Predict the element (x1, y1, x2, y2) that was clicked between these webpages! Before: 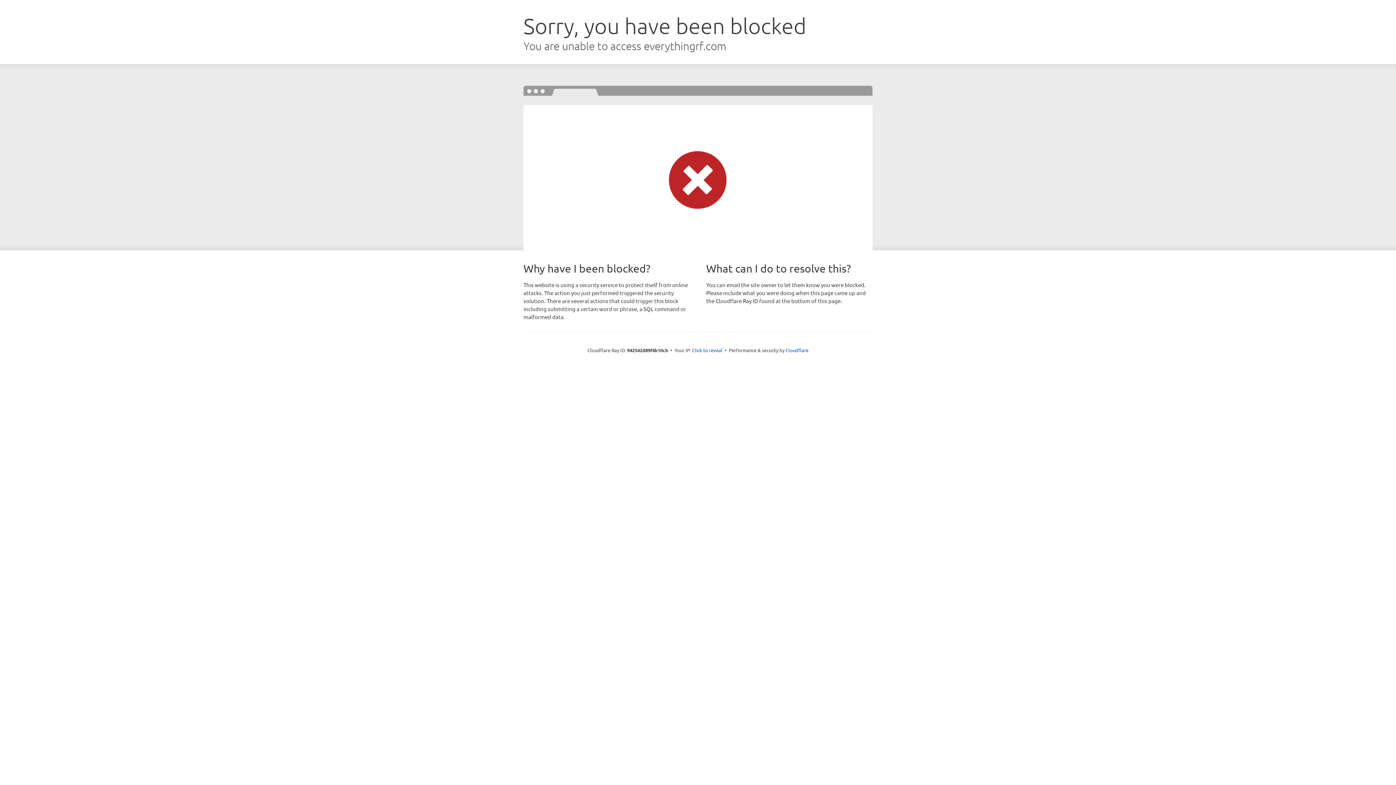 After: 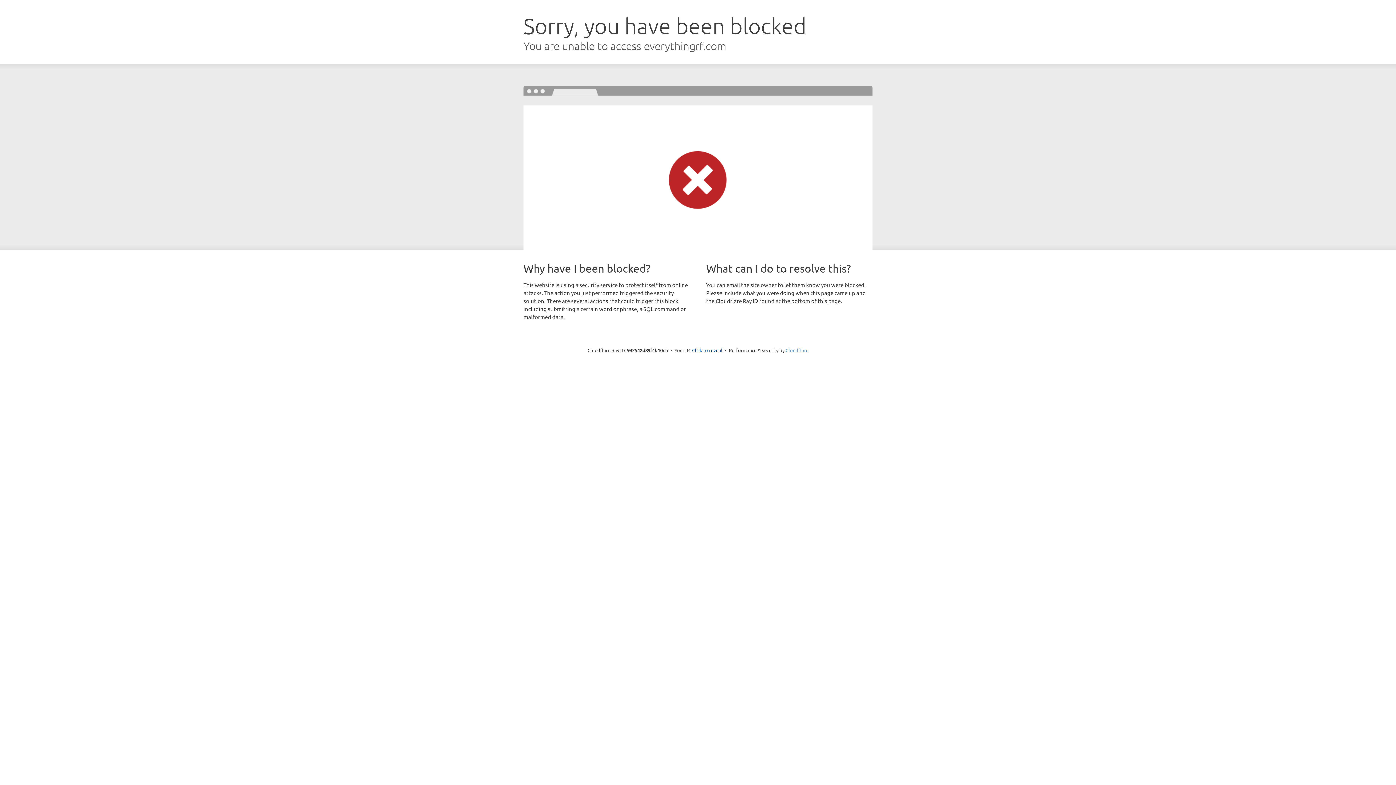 Action: bbox: (785, 347, 808, 353) label: Cloudflare